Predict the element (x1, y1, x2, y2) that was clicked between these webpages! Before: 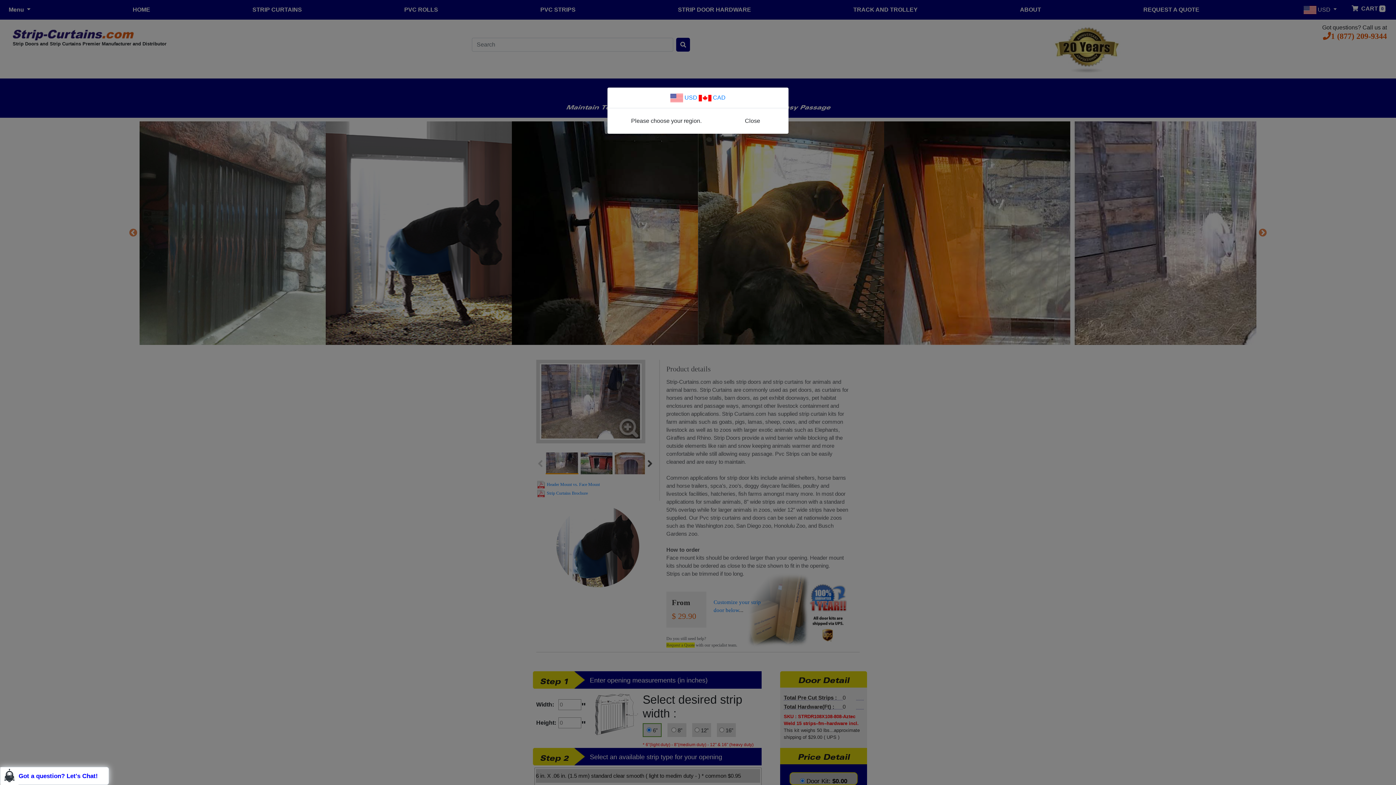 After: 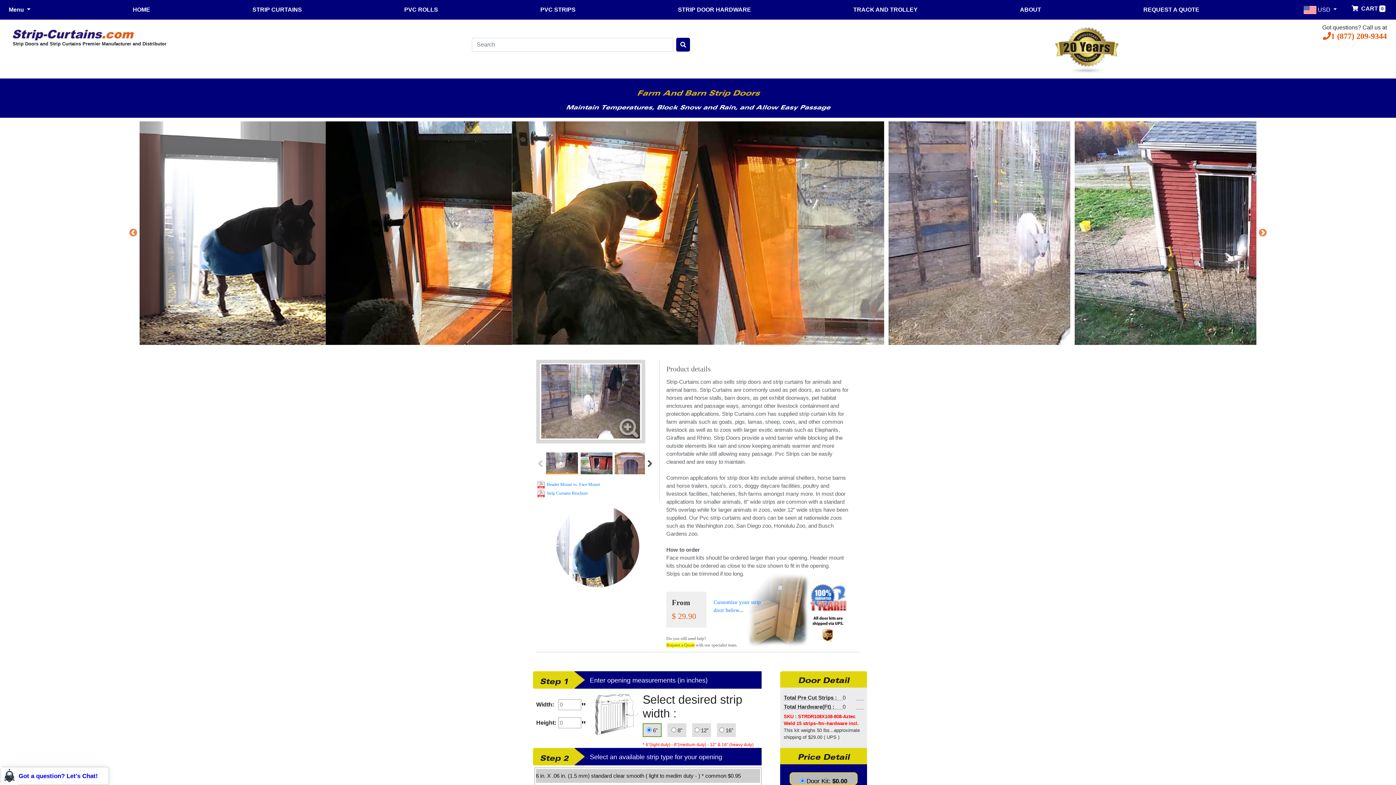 Action: label: Close bbox: (740, 114, 765, 128)